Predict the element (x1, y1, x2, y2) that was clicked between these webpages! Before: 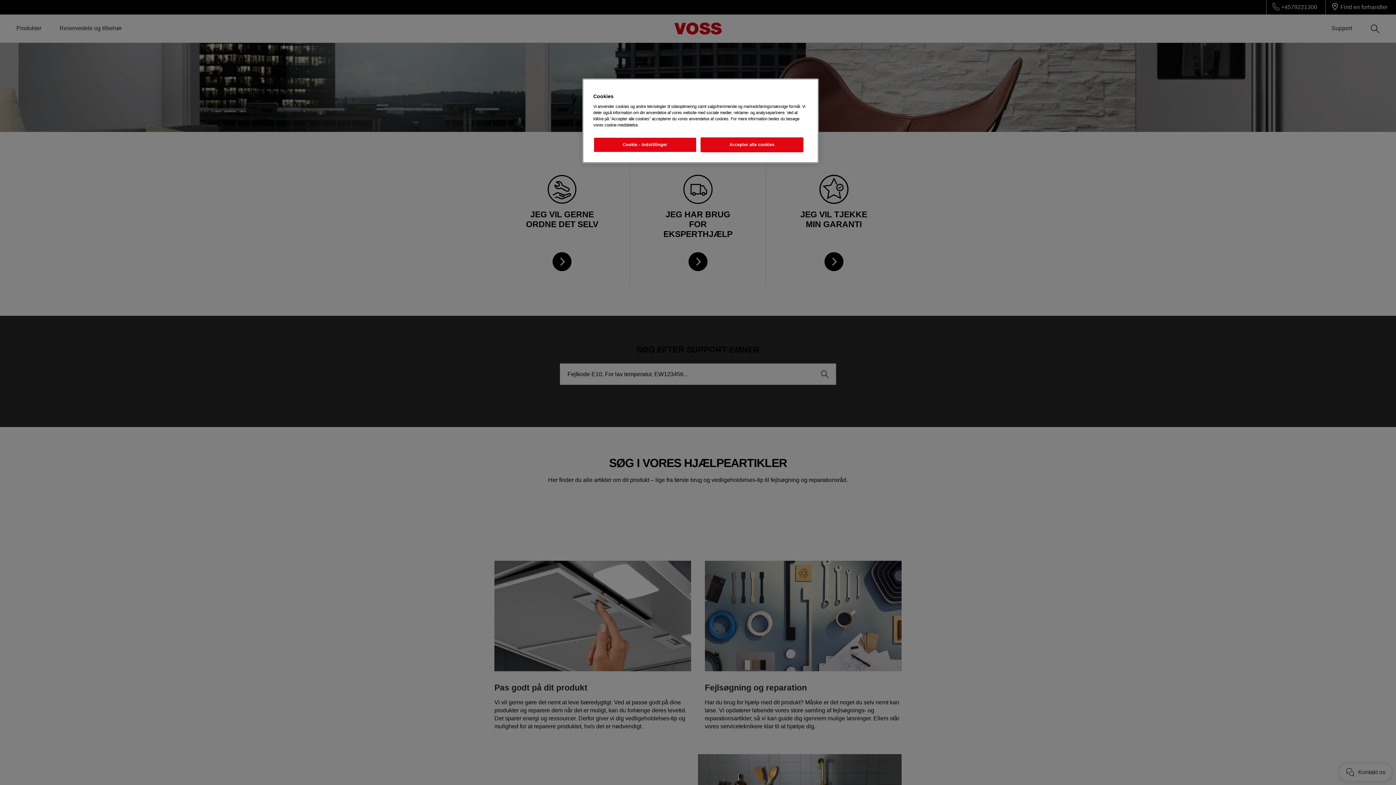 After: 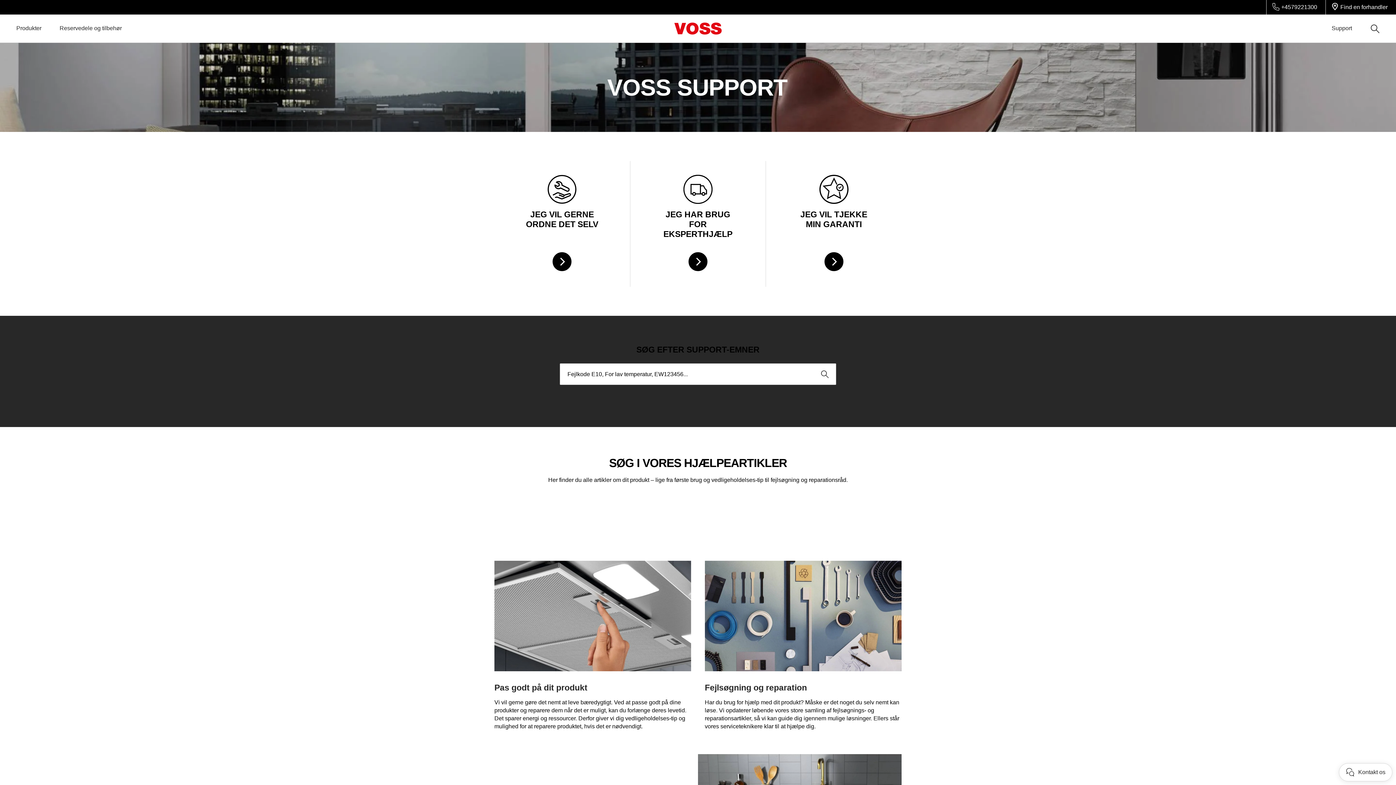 Action: label: Accepter alle cookies bbox: (700, 137, 803, 152)